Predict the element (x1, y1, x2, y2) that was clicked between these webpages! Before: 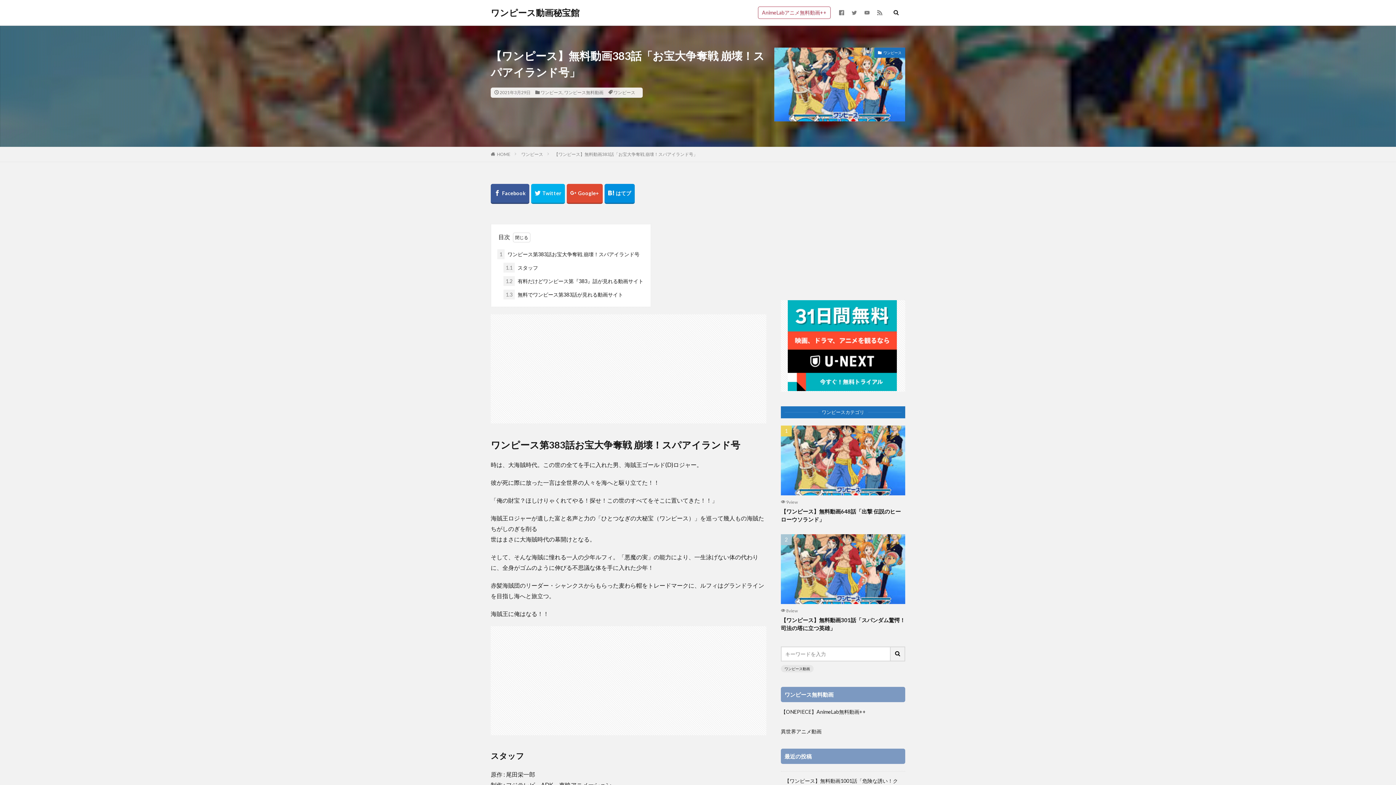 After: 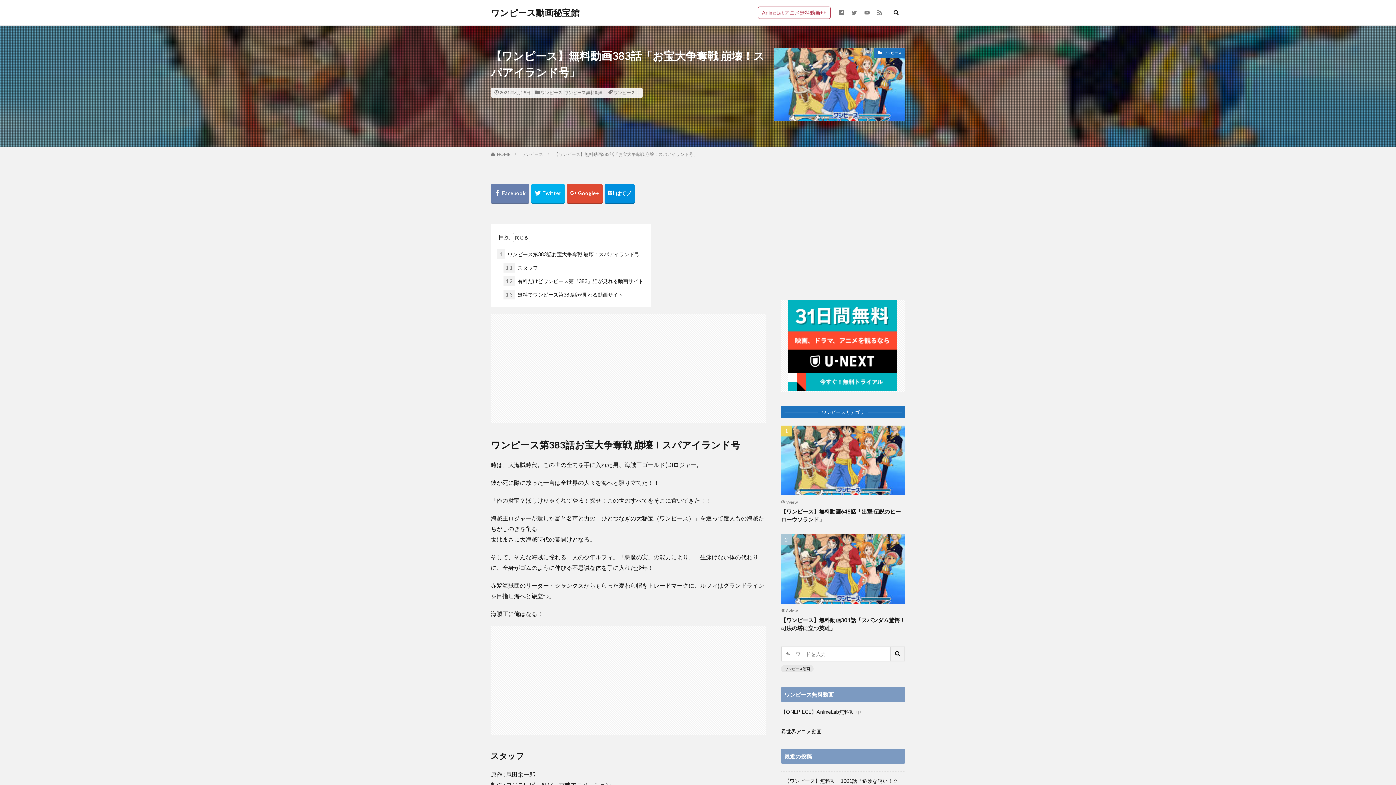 Action: bbox: (490, 183, 529, 203)